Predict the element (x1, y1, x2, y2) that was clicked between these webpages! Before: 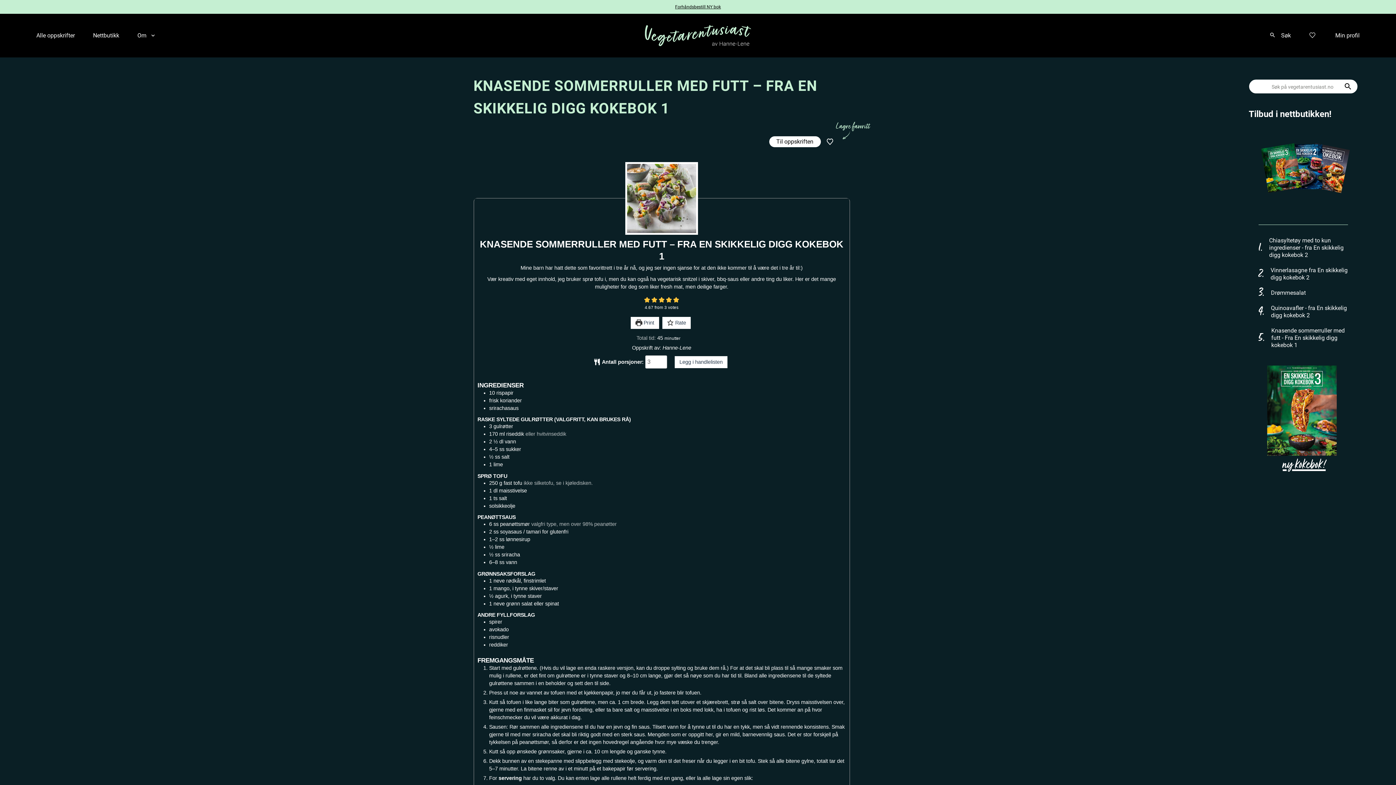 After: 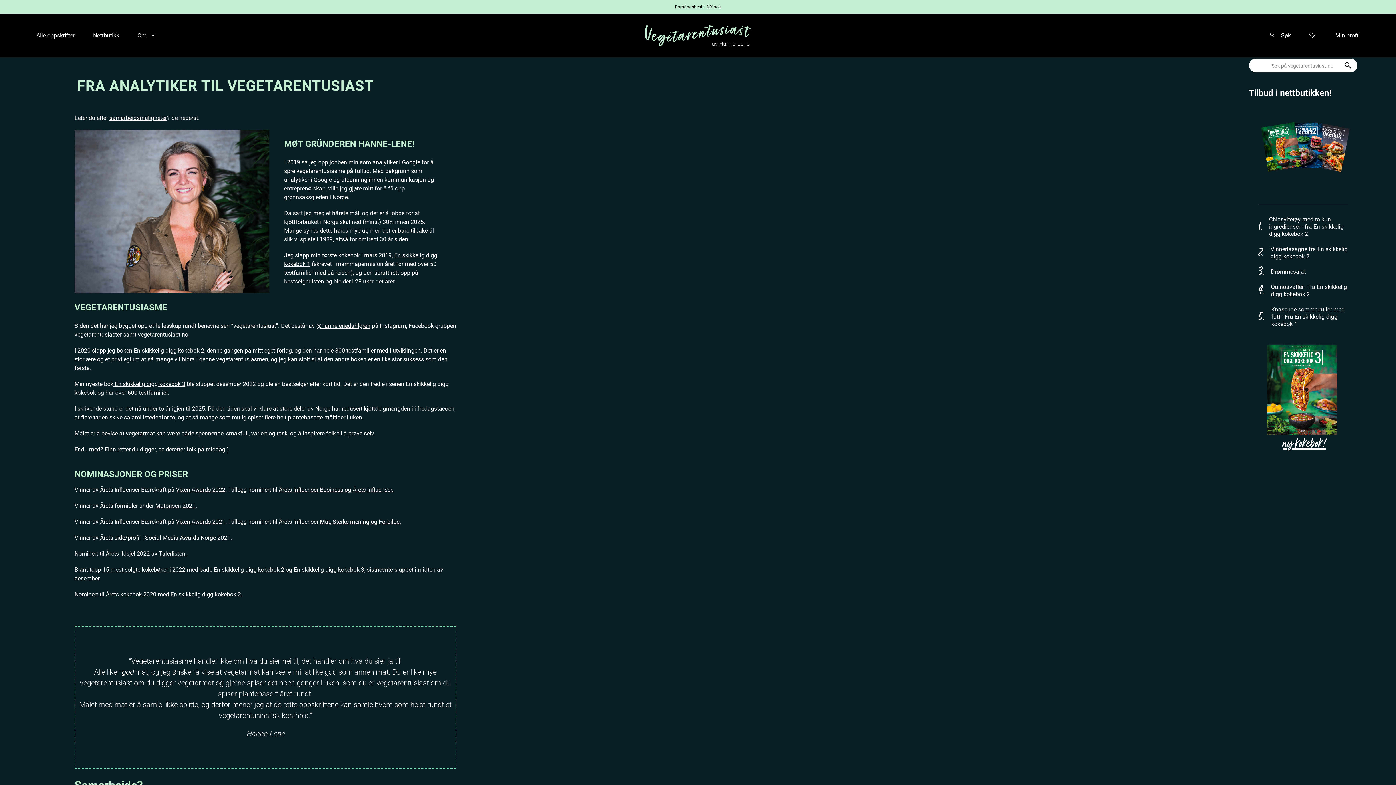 Action: label: Om bbox: (137, 31, 154, 39)